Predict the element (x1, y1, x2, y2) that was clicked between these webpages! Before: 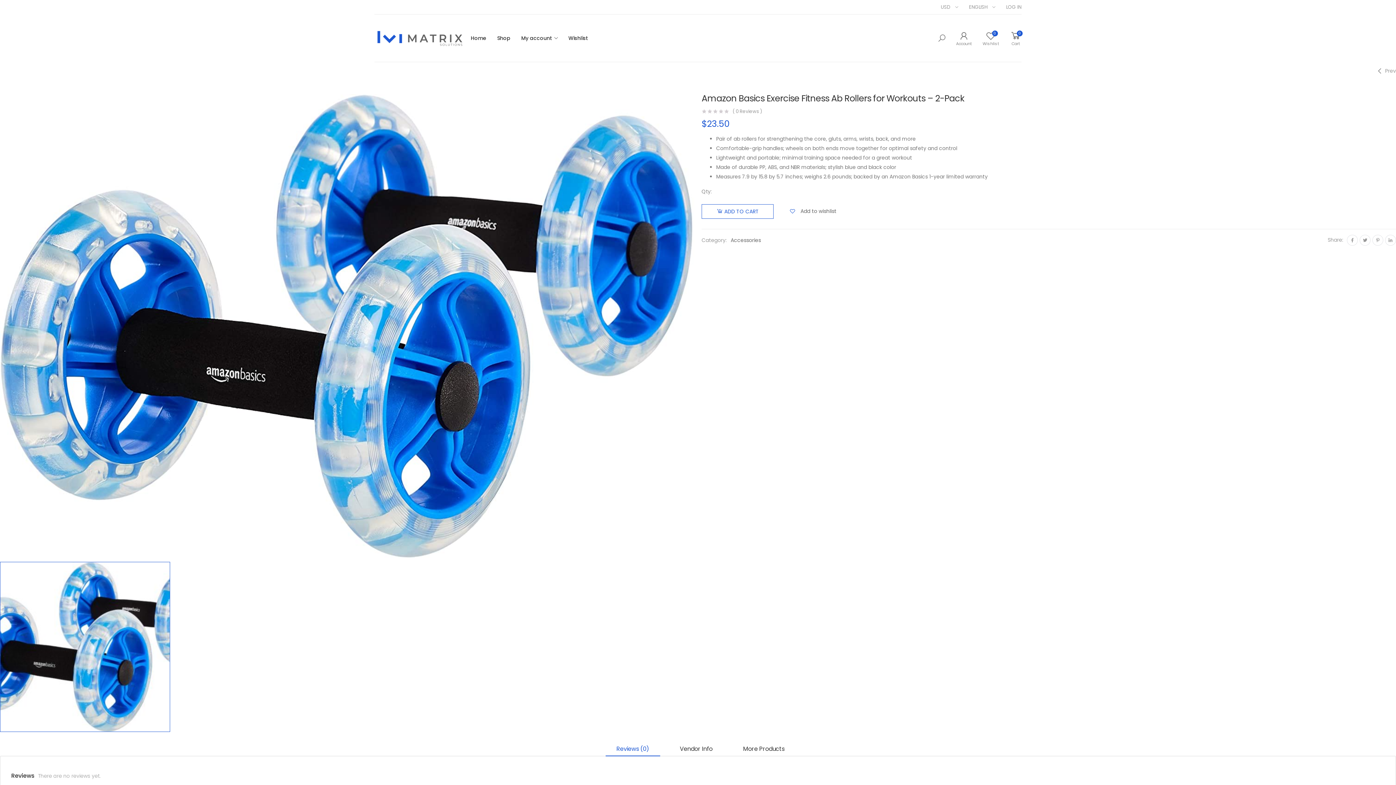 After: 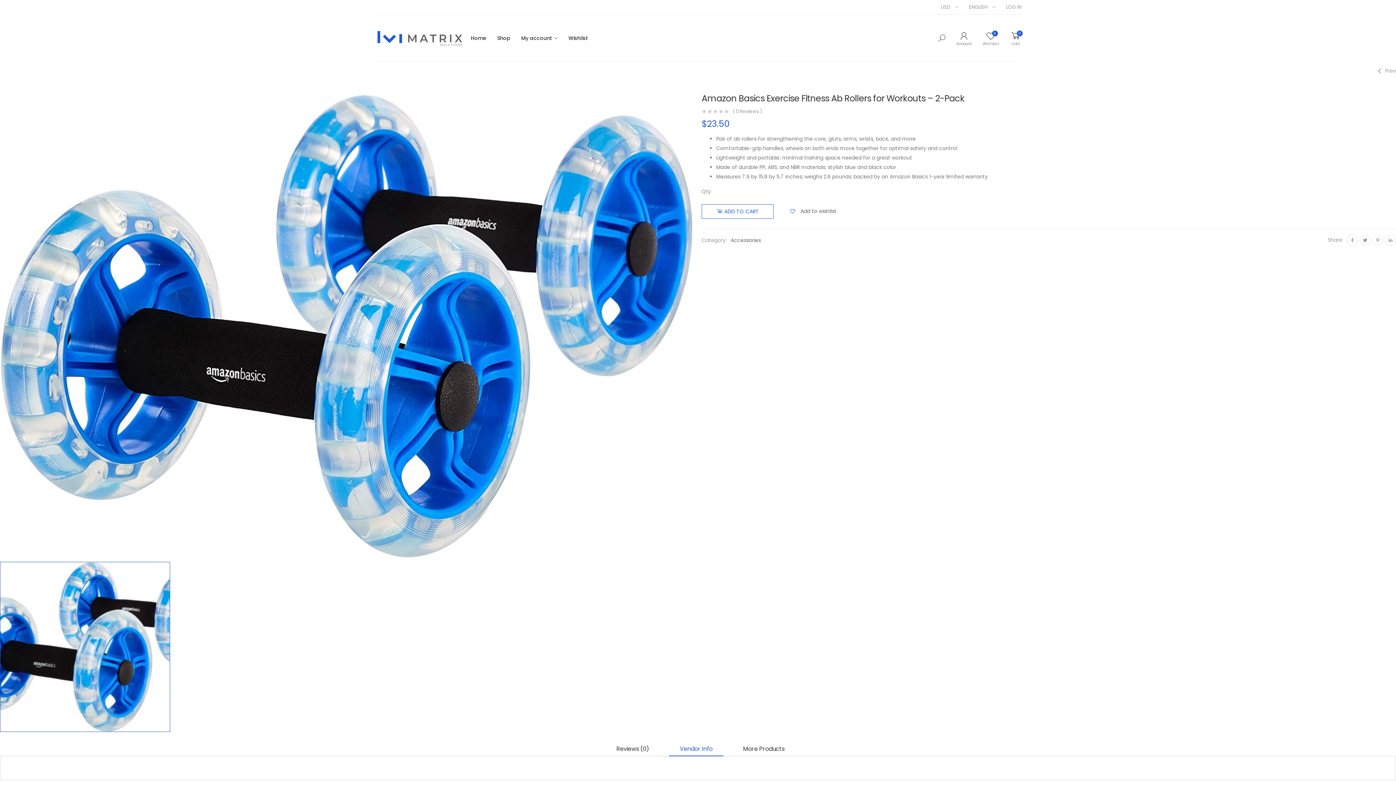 Action: label: Vendor Info bbox: (669, 743, 723, 756)